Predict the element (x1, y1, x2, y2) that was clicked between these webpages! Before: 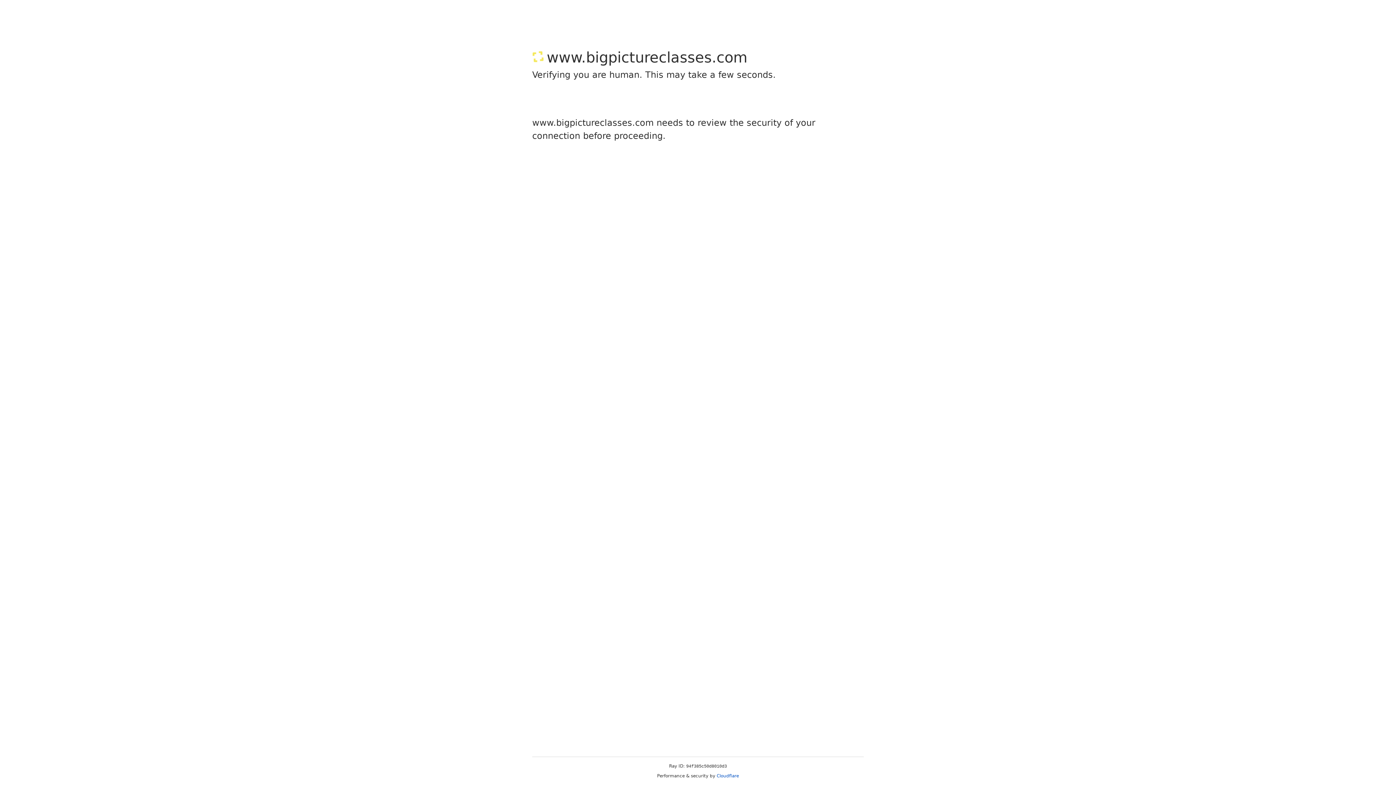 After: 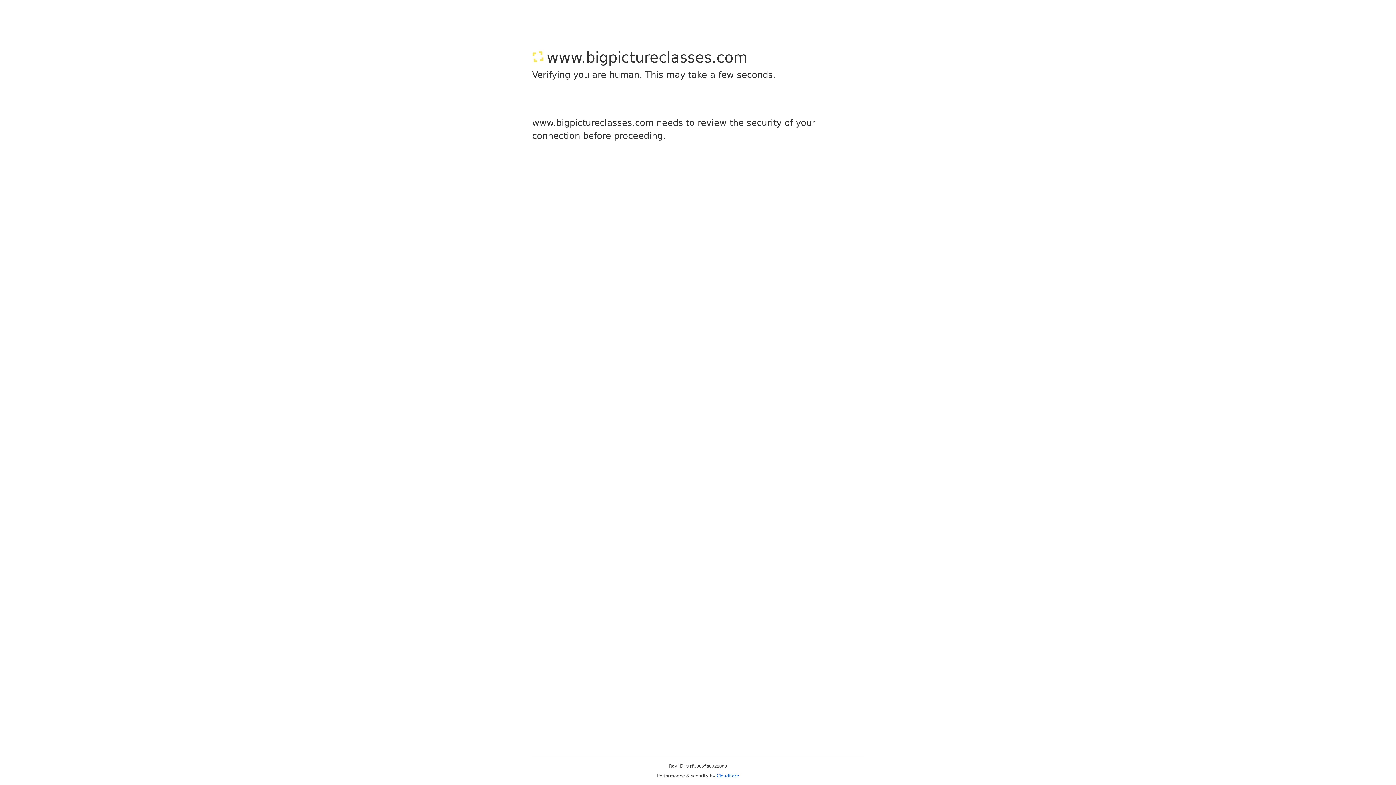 Action: bbox: (716, 773, 739, 778) label: Cloudflare